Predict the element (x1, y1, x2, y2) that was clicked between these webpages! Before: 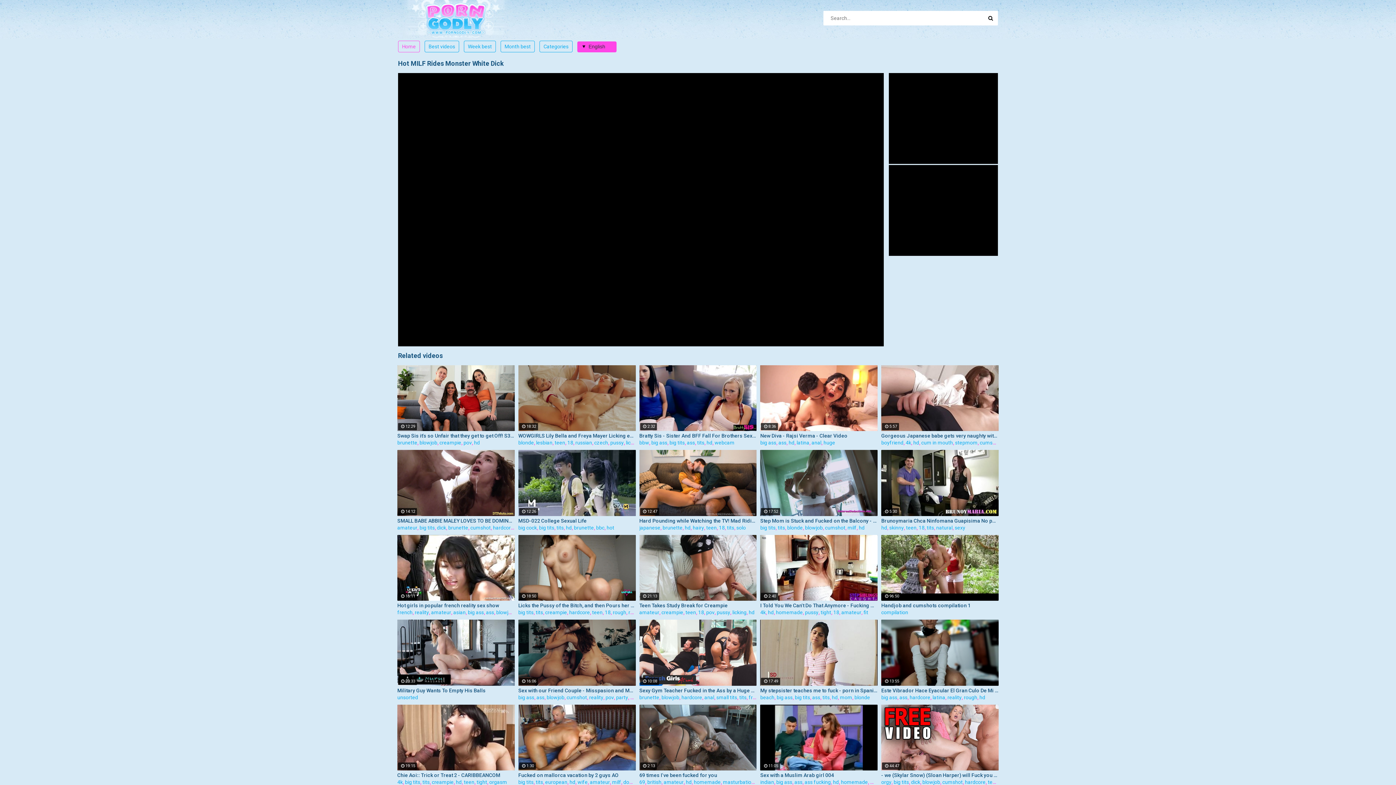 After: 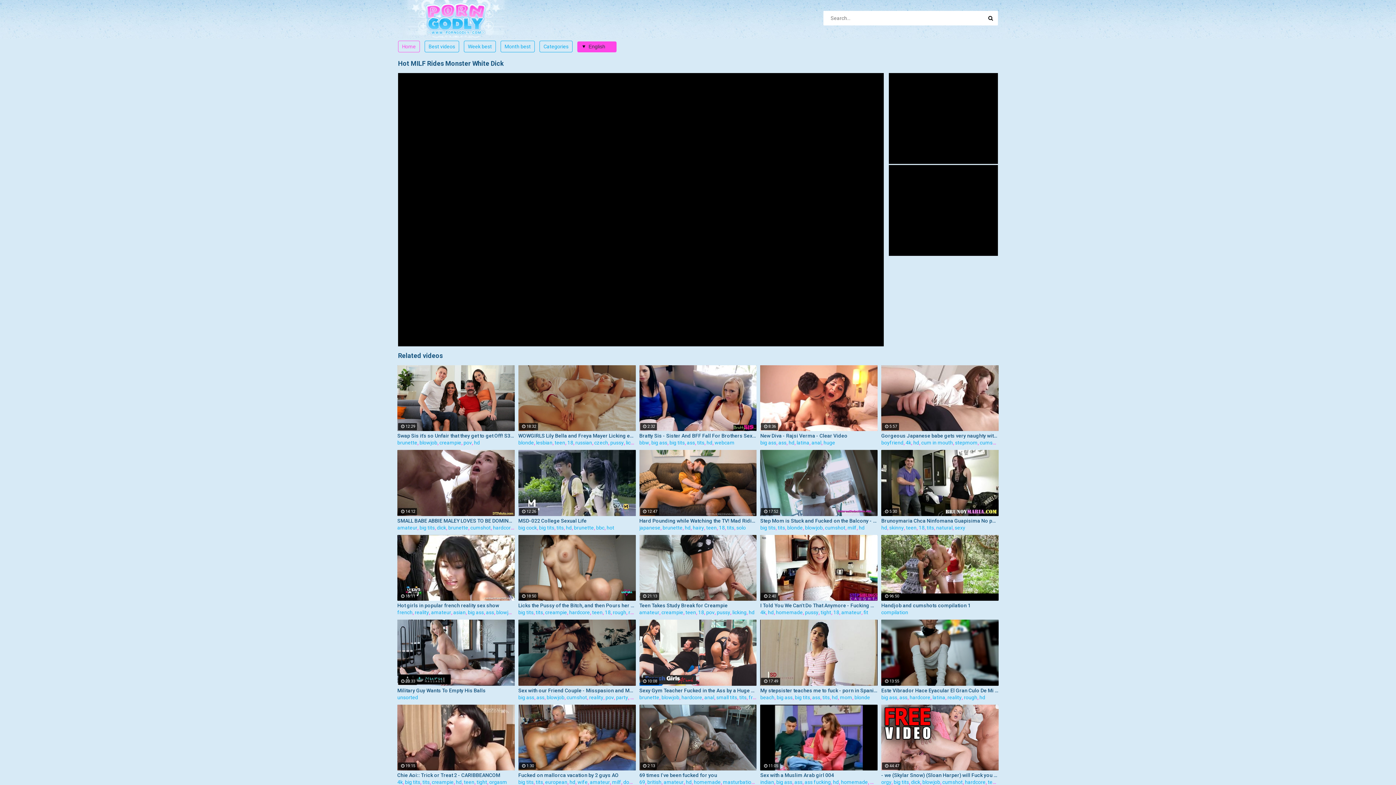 Action: bbox: (518, 694, 534, 700) label: big ass